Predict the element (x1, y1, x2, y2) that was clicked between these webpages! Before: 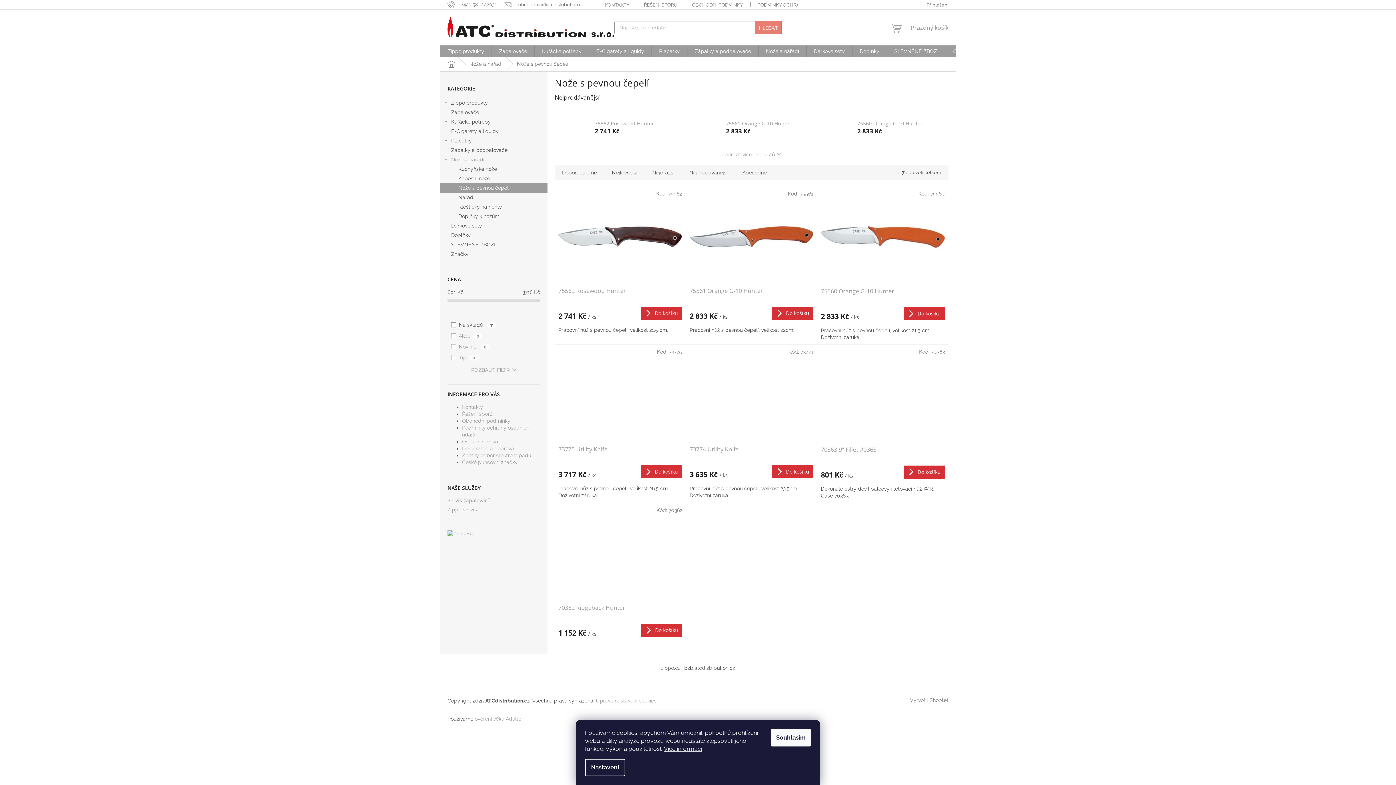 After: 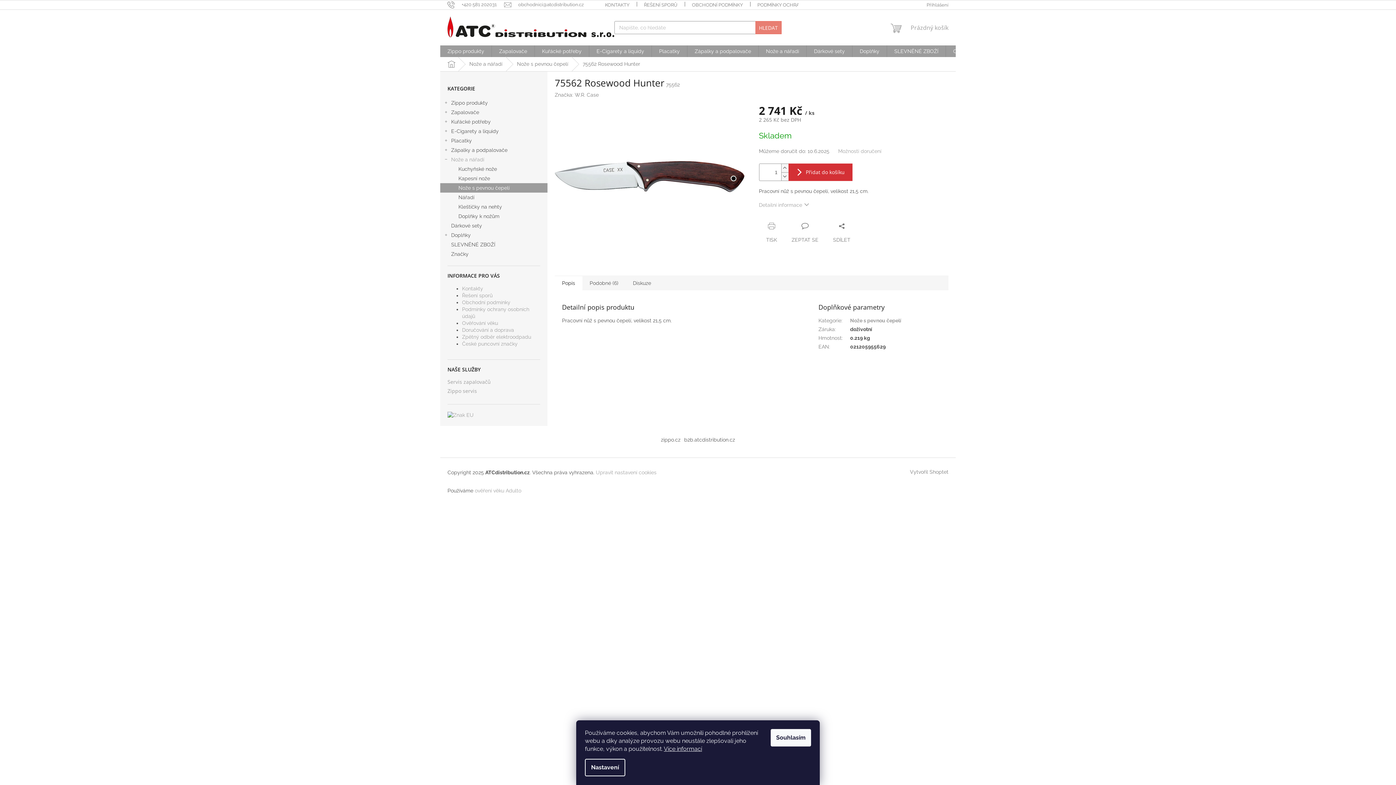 Action: bbox: (558, 190, 682, 283)